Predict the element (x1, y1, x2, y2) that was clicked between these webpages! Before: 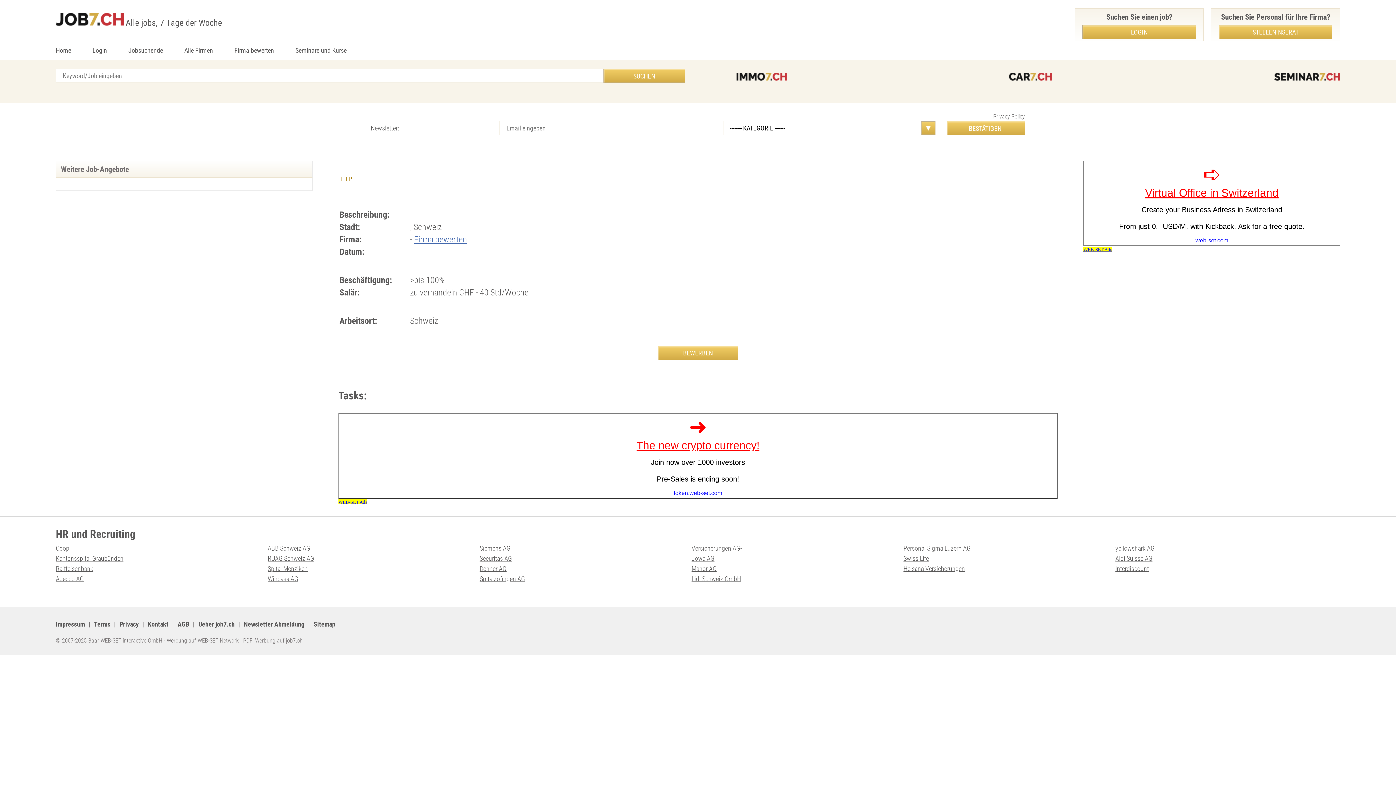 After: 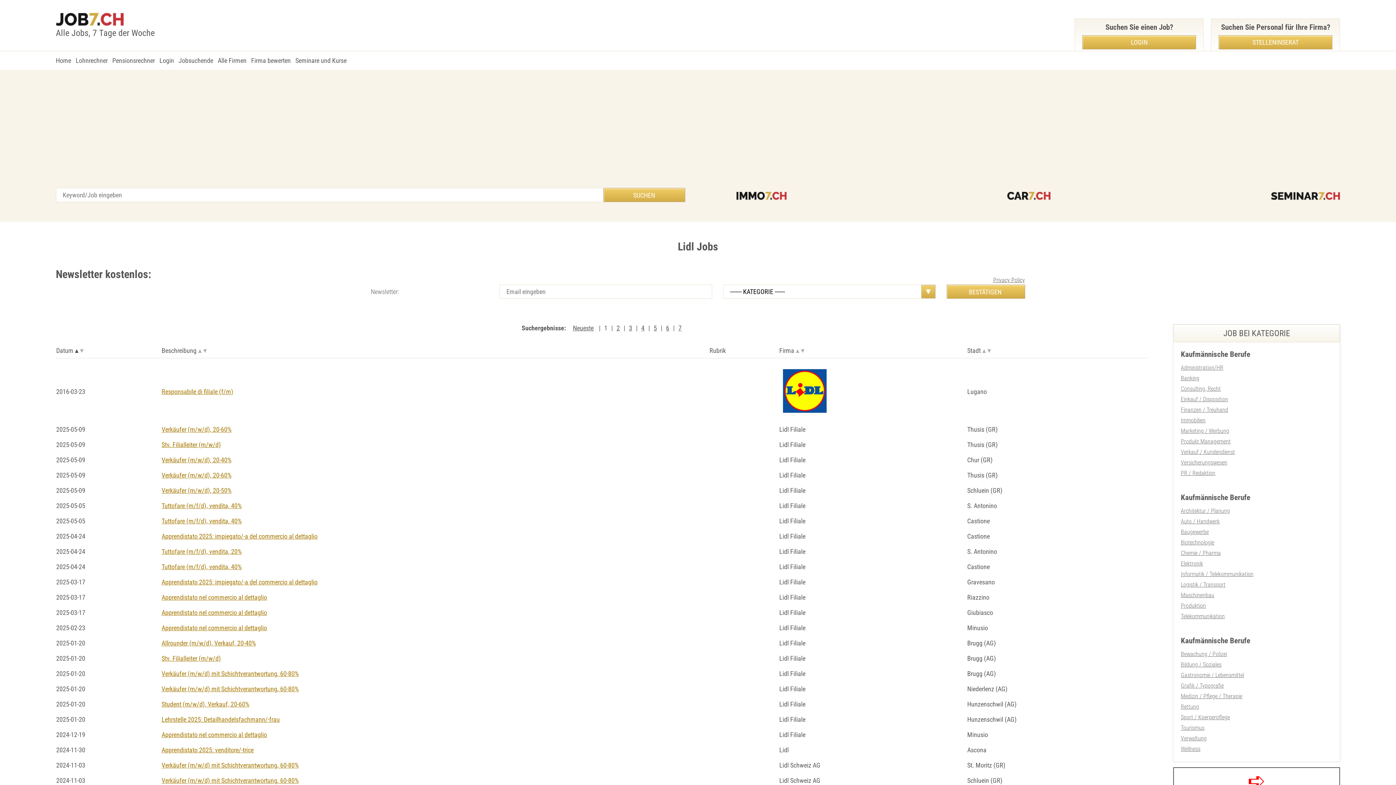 Action: bbox: (691, 575, 741, 582) label: Lidl Schweiz GmbH